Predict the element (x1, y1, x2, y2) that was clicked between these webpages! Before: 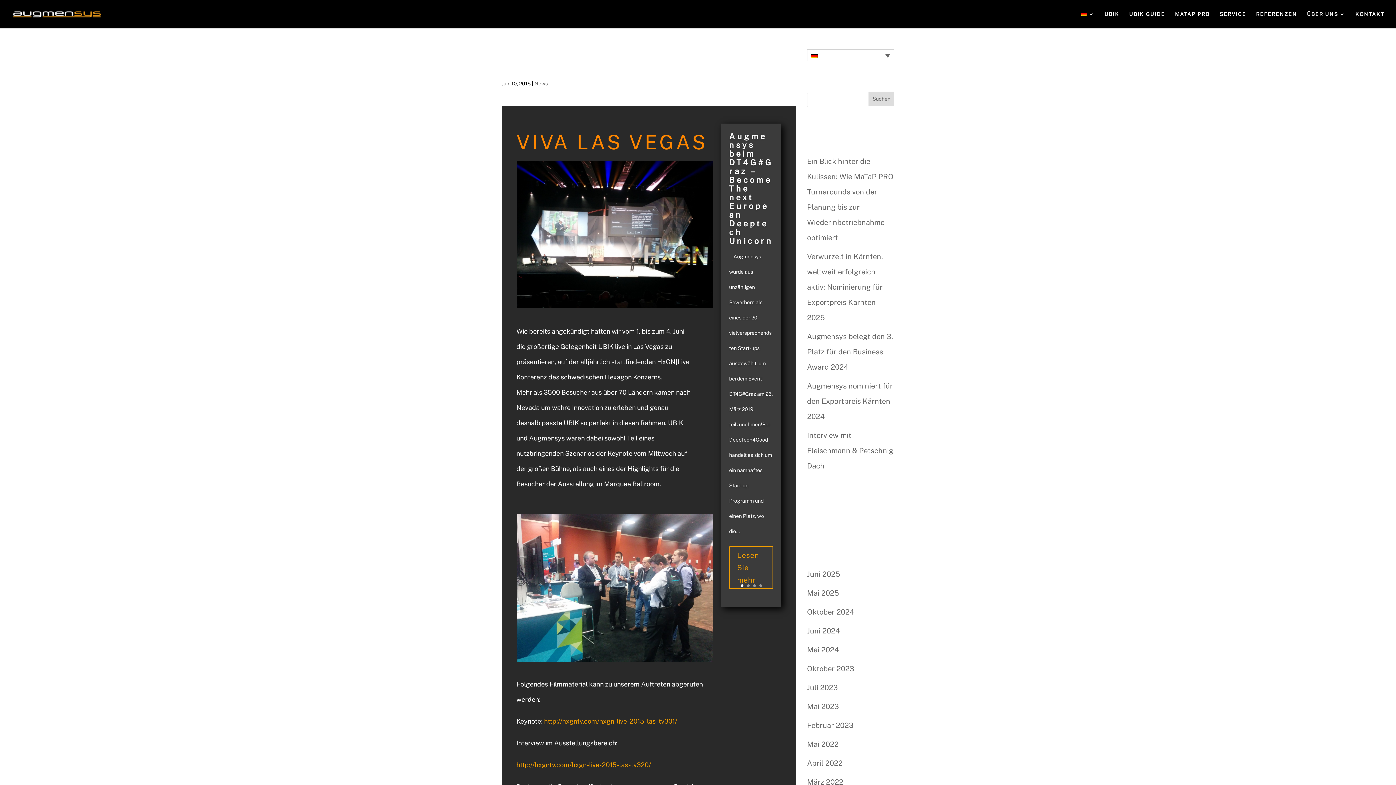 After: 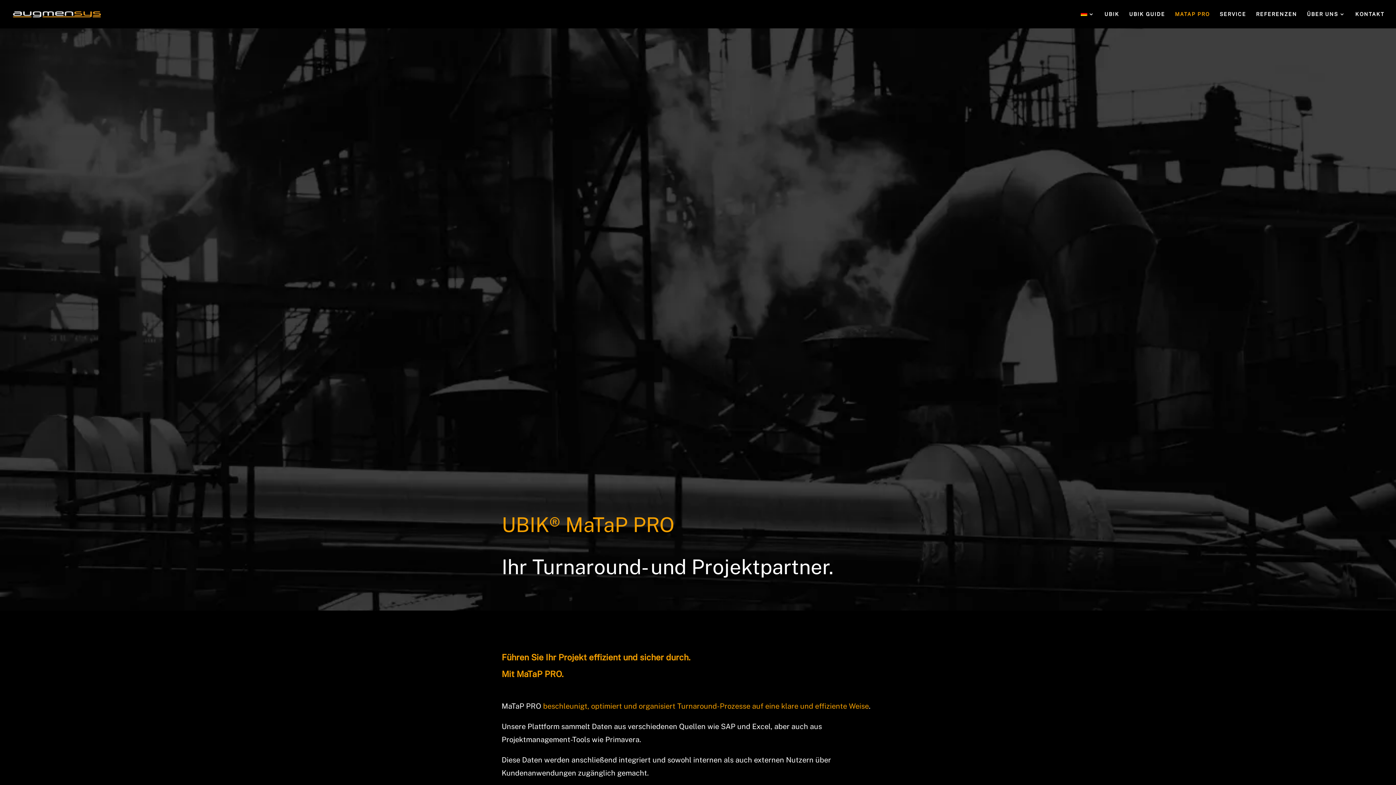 Action: bbox: (1175, 11, 1210, 28) label: MATAP PRO